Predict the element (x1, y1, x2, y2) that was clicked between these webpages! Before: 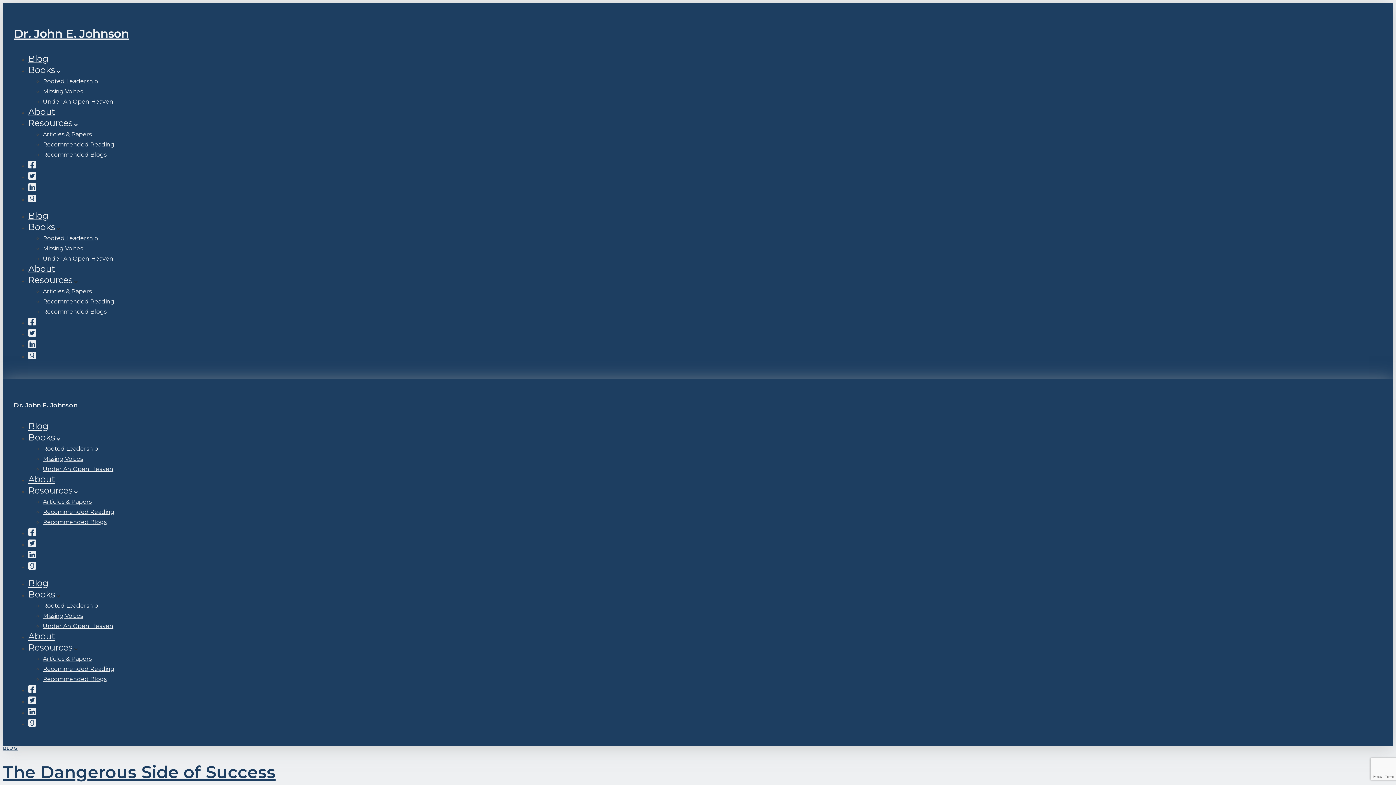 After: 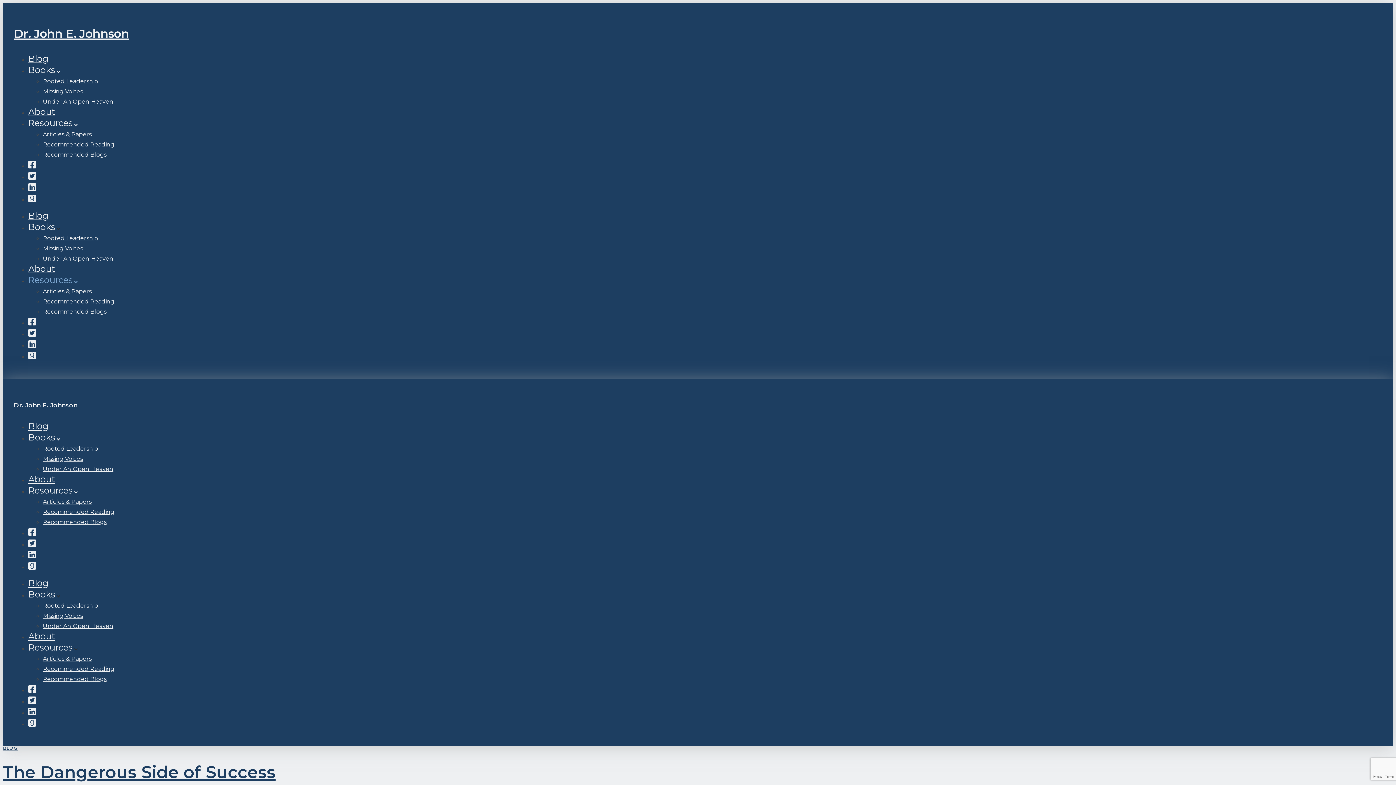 Action: bbox: (28, 274, 72, 285) label: Resources